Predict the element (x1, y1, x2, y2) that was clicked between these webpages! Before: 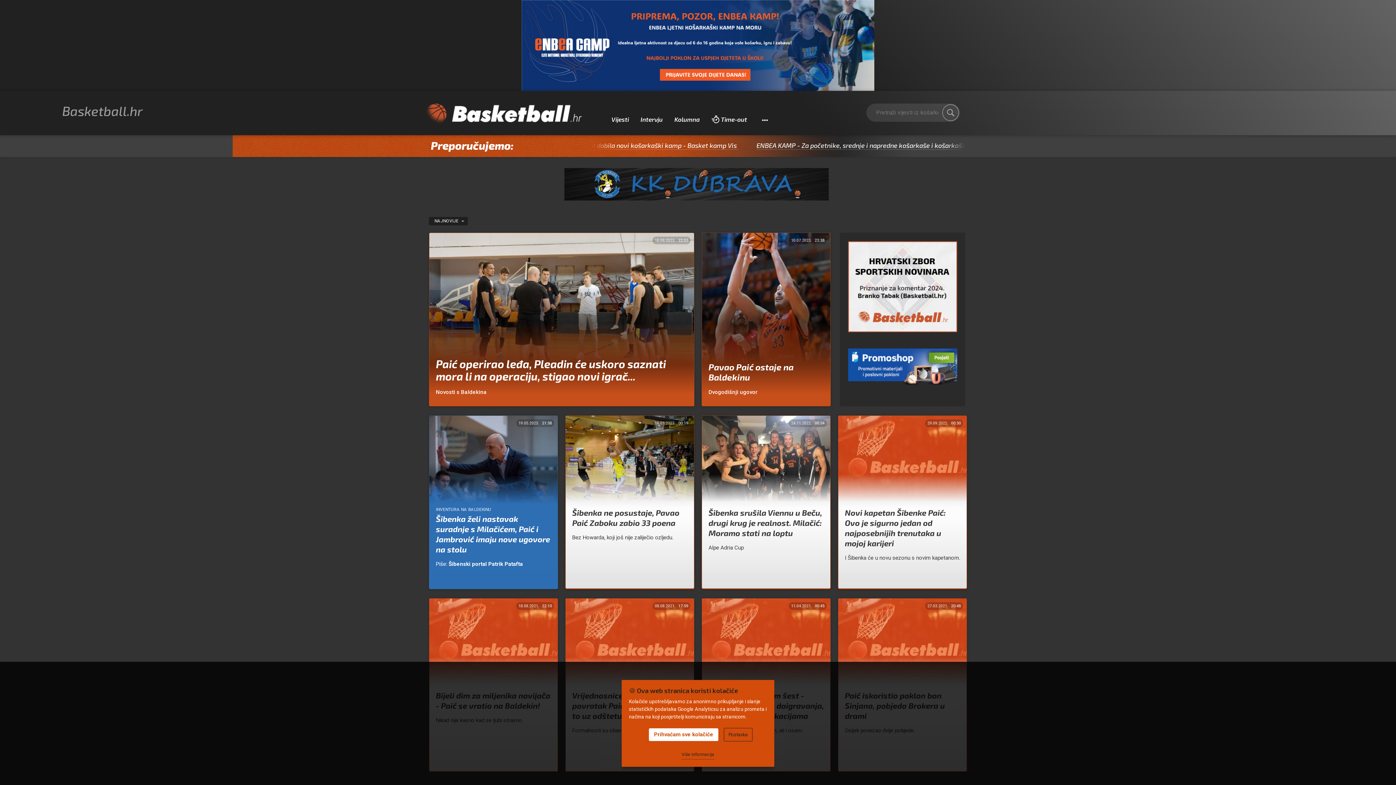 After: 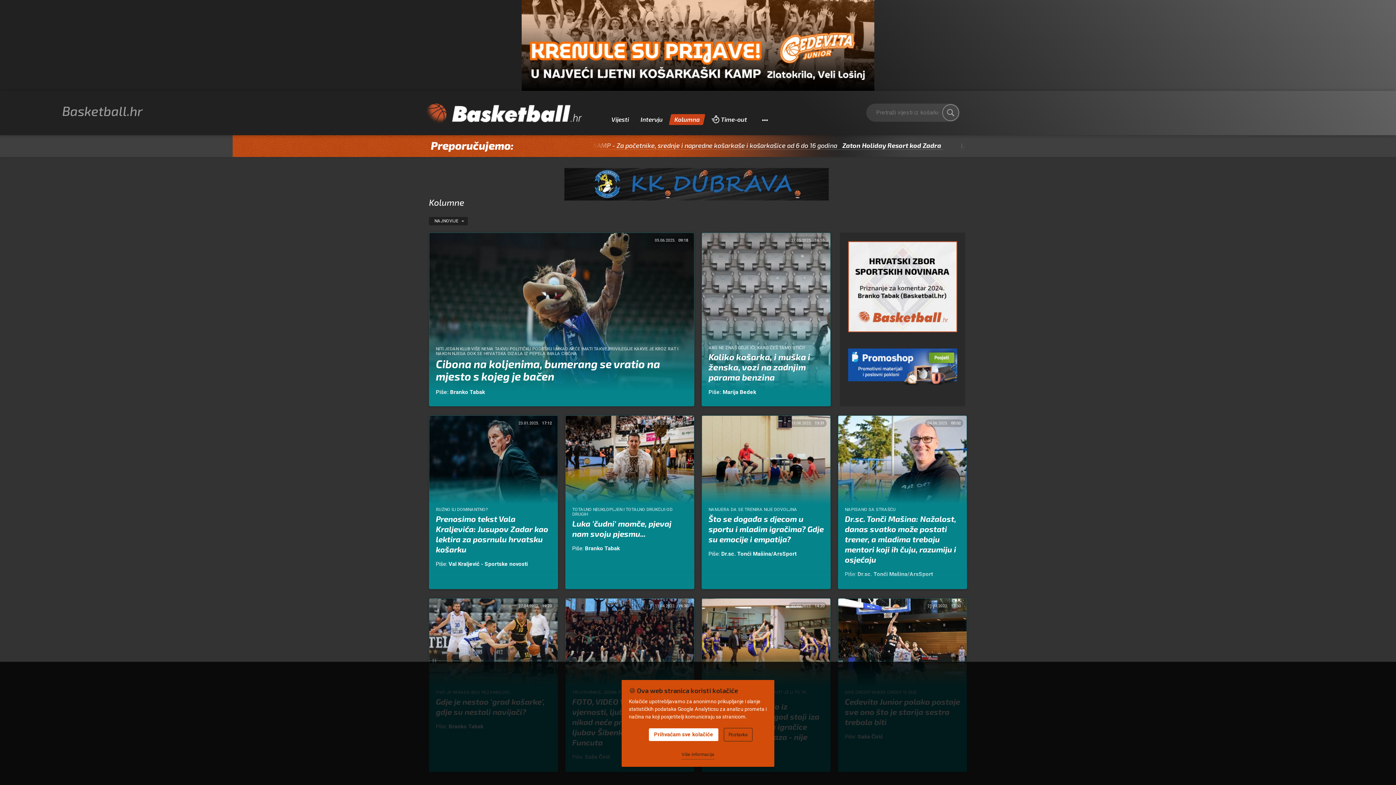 Action: bbox: (670, 114, 704, 125) label: Kolumna